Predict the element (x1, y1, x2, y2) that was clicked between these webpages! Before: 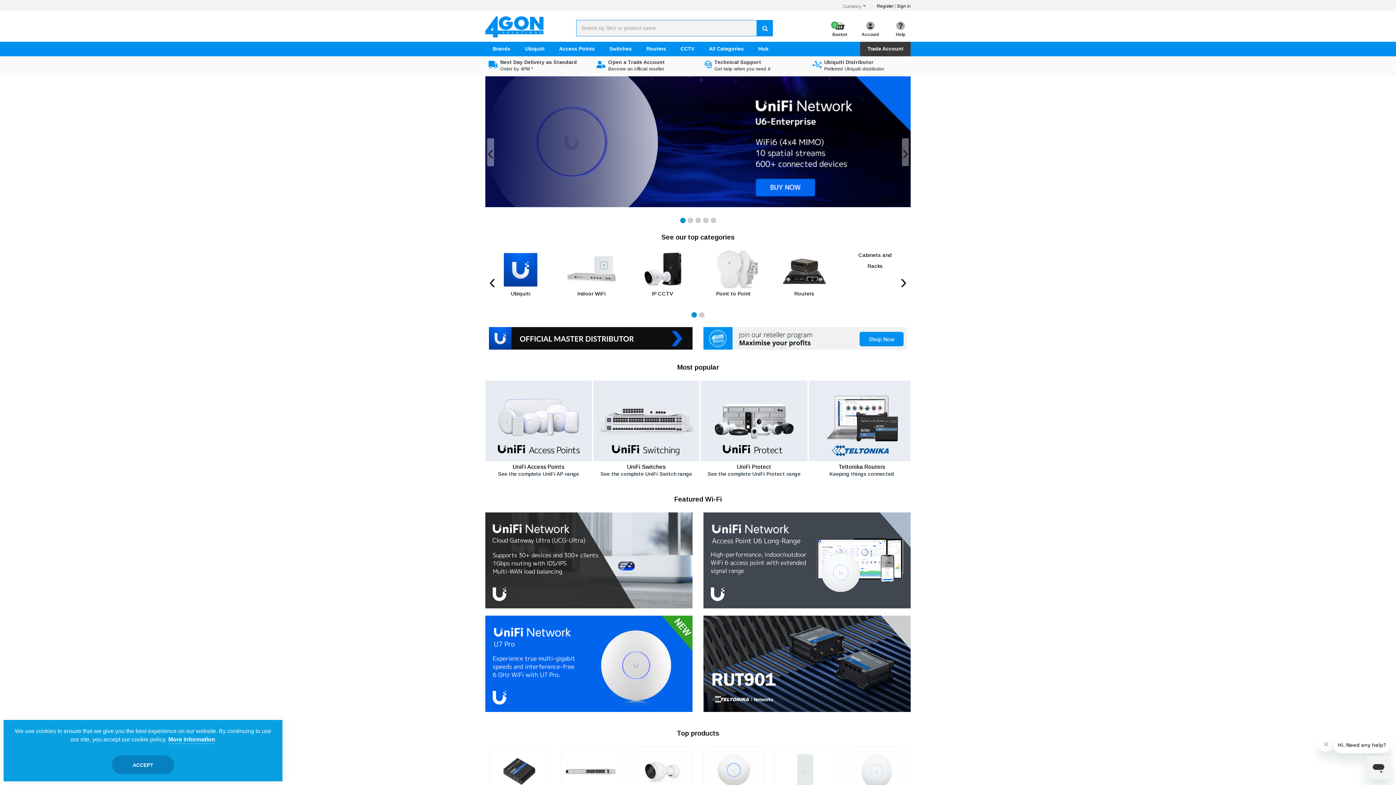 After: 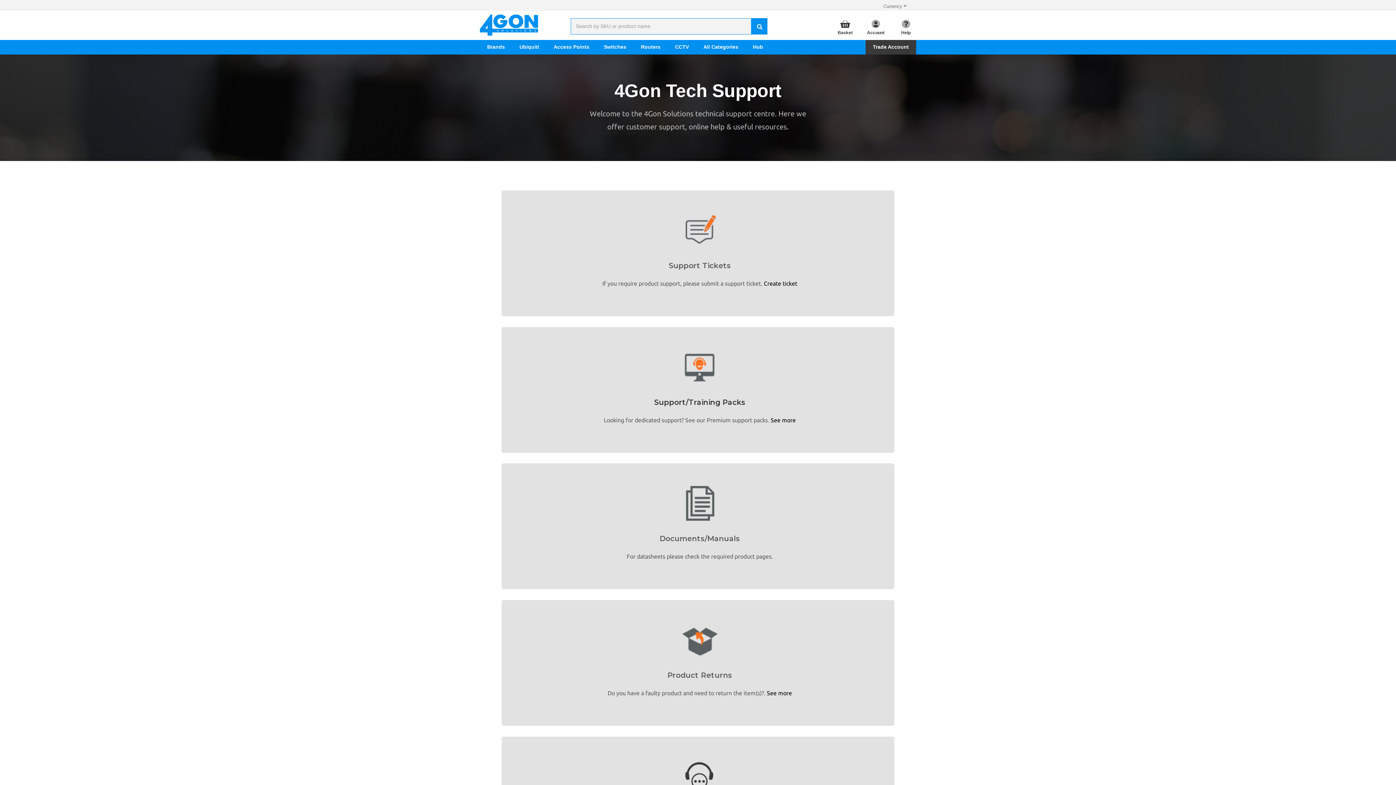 Action: label: Technical Support Get help when you need it bbox: (704, 59, 808, 72)